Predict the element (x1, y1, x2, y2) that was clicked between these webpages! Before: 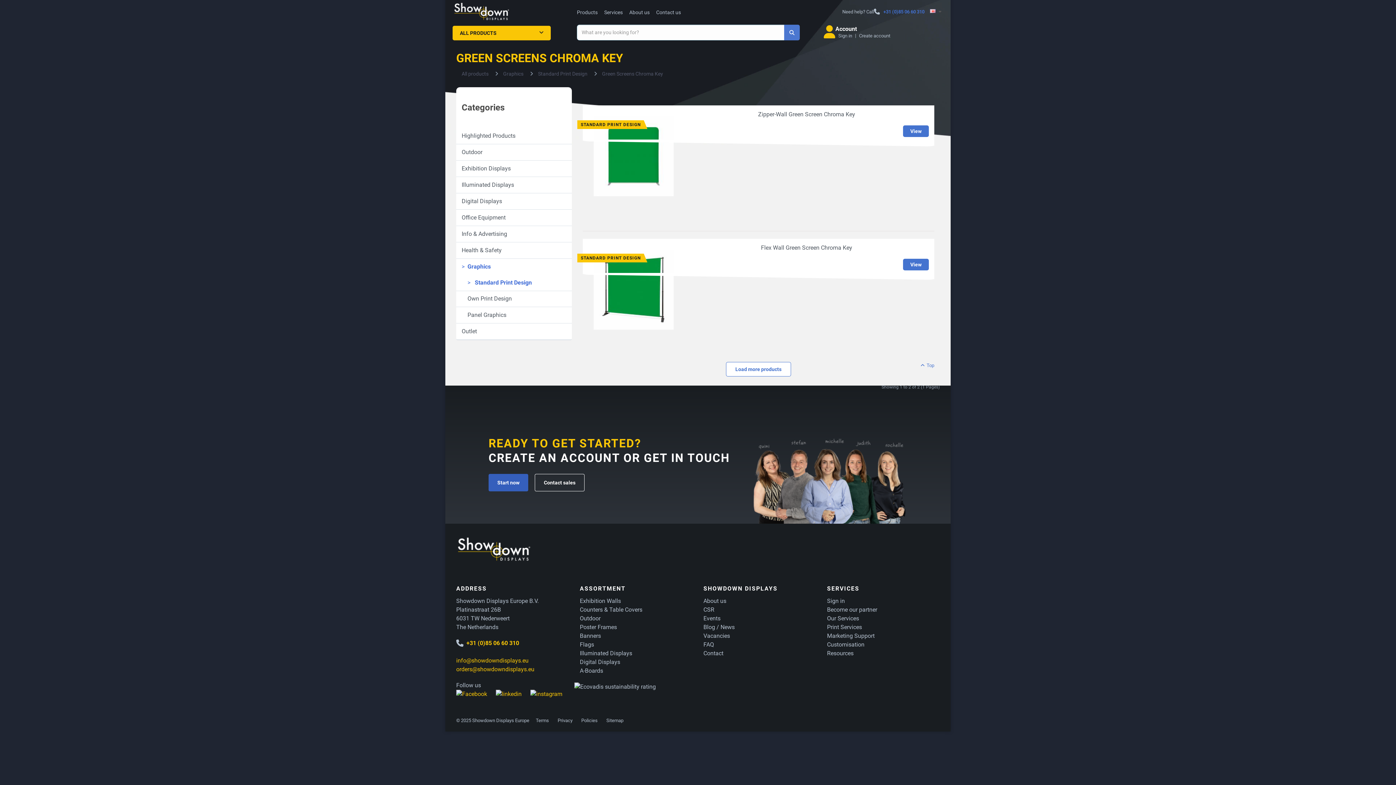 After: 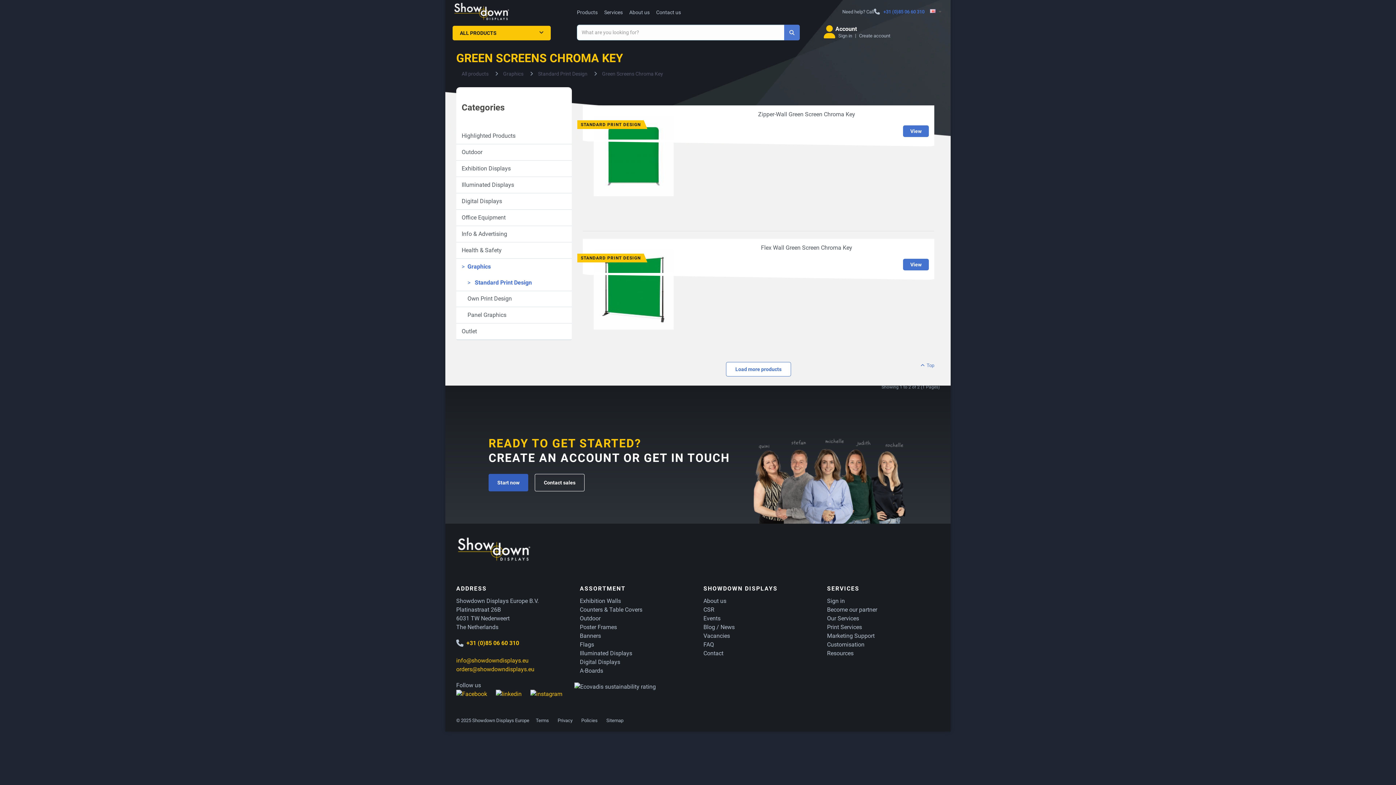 Action: bbox: (602, 70, 663, 76) label: Green Screens Chroma Key